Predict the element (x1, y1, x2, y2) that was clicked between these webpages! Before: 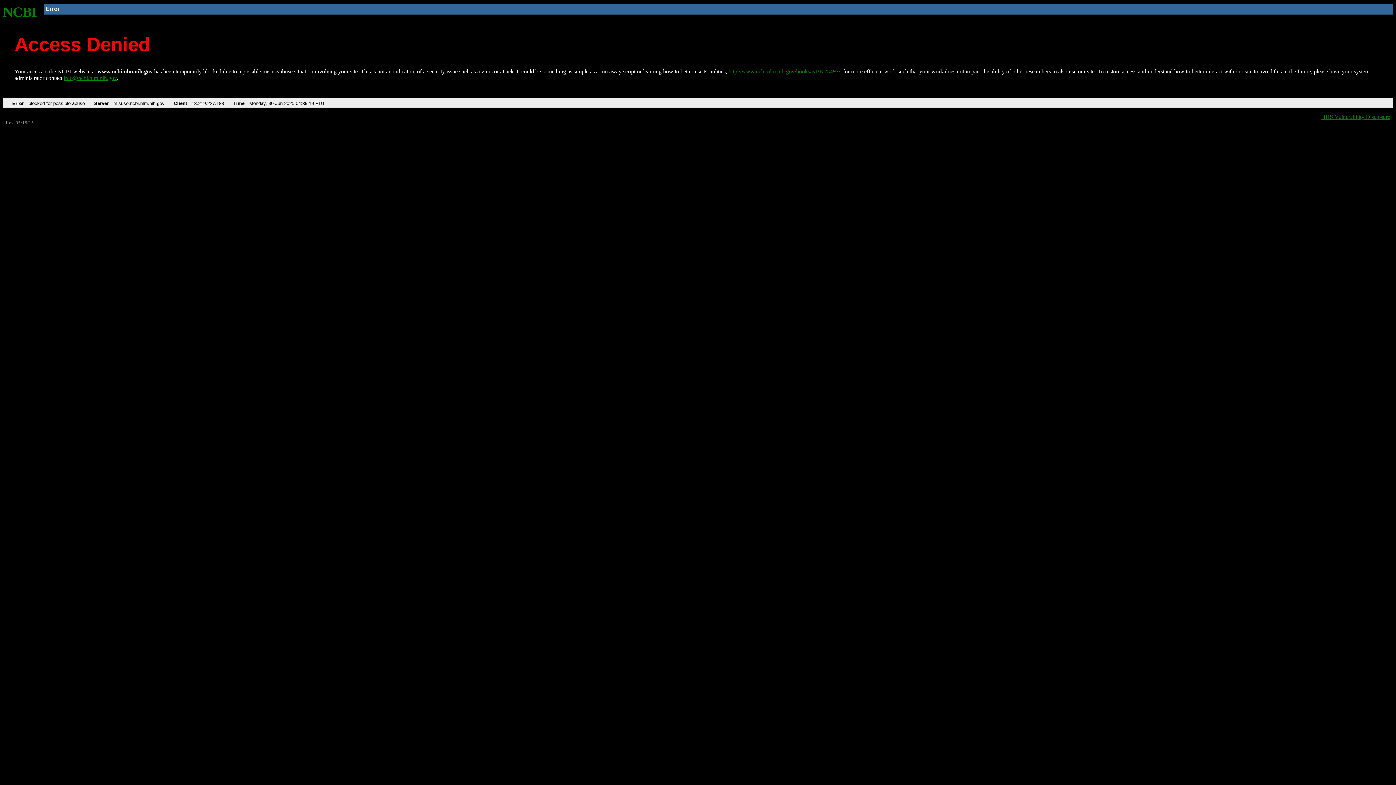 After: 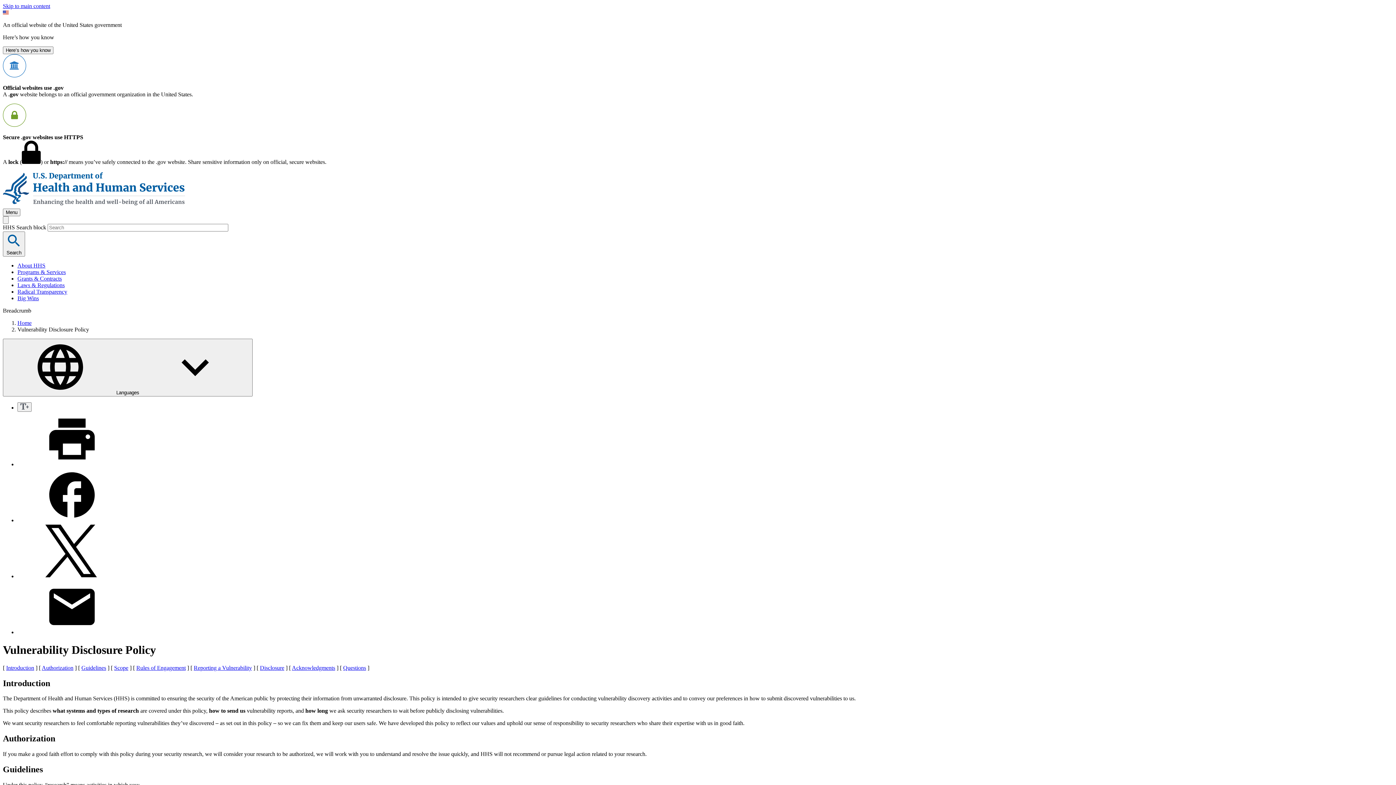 Action: bbox: (1321, 113, 1390, 119) label: HHS Vulnerability Disclosure